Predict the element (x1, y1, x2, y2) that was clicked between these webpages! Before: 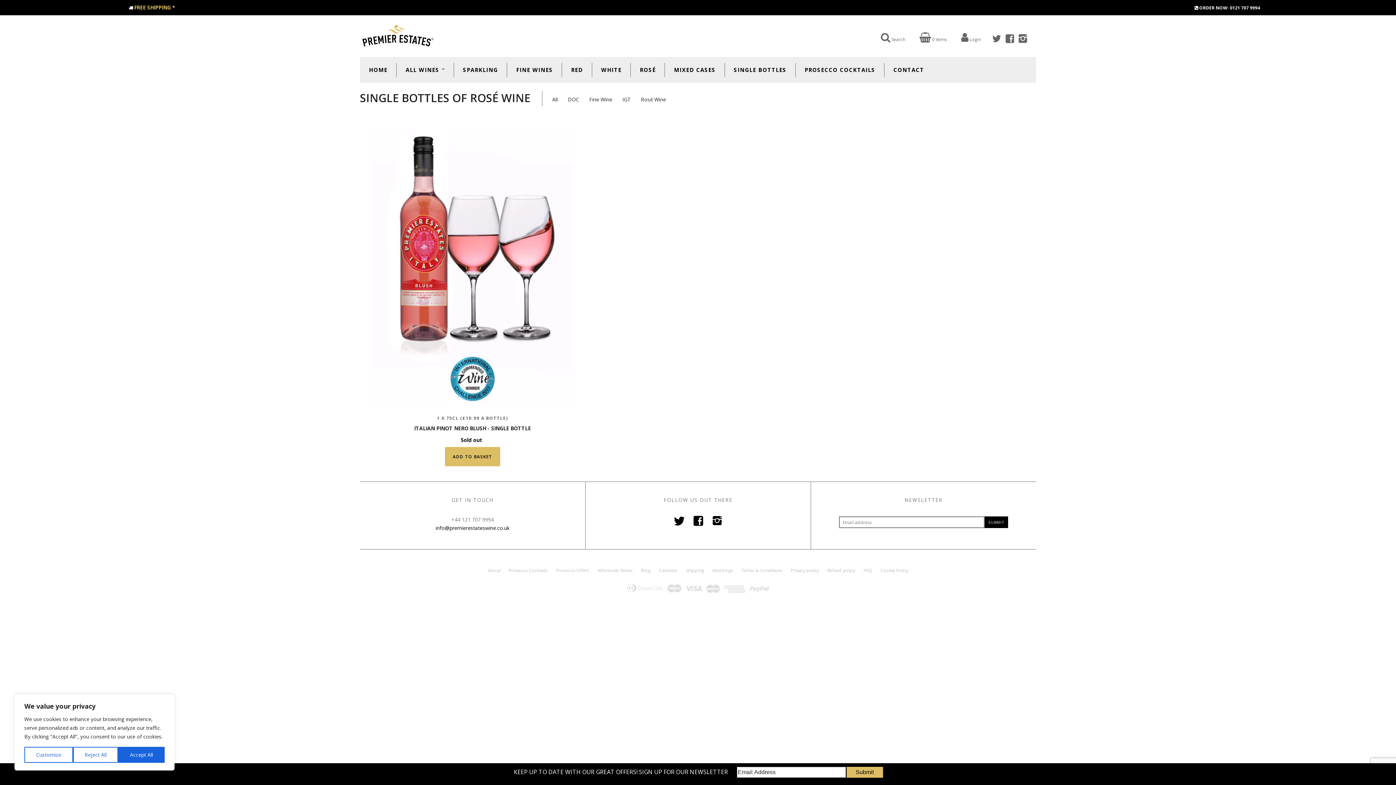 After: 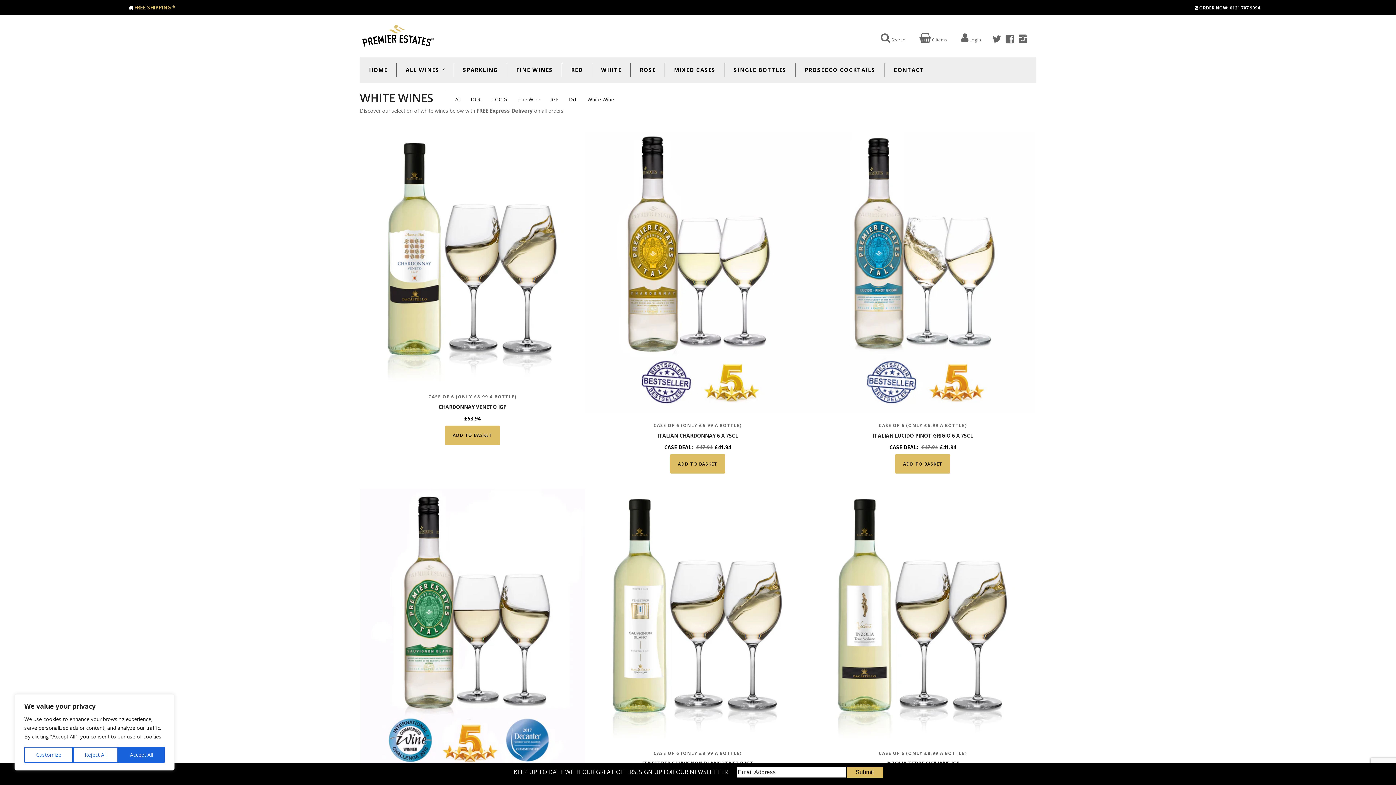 Action: label: WHITE bbox: (592, 57, 630, 82)